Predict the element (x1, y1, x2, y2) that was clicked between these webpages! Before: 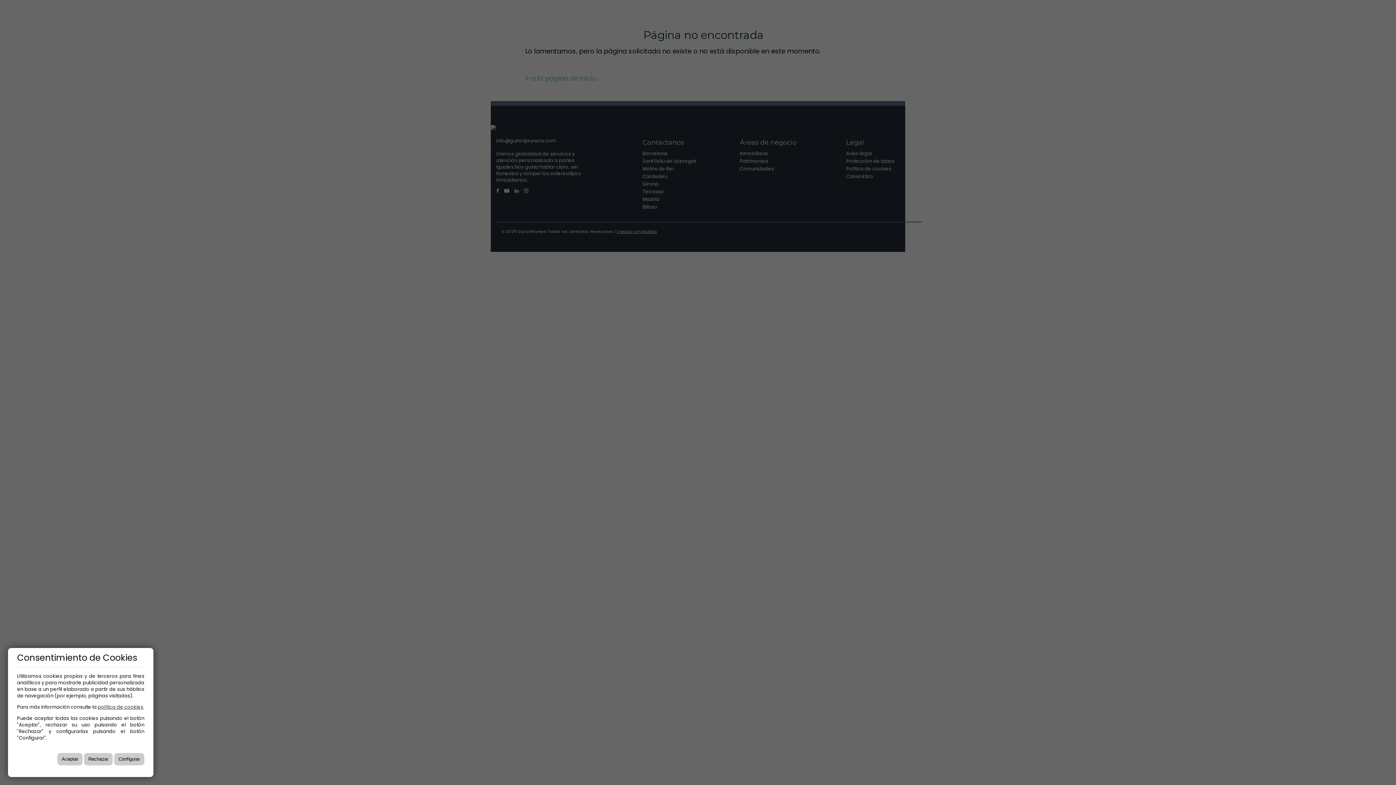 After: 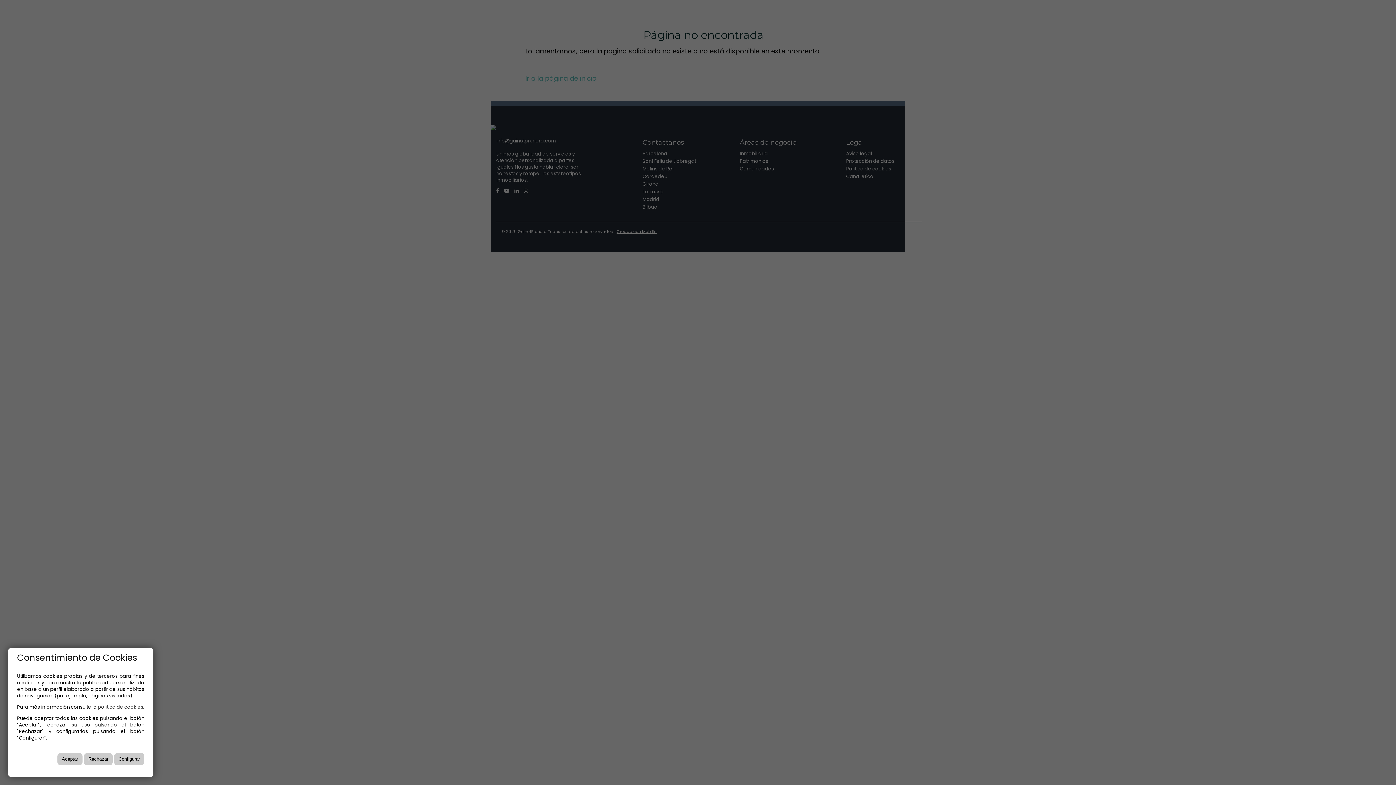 Action: label: política de cookies bbox: (97, 704, 143, 710)